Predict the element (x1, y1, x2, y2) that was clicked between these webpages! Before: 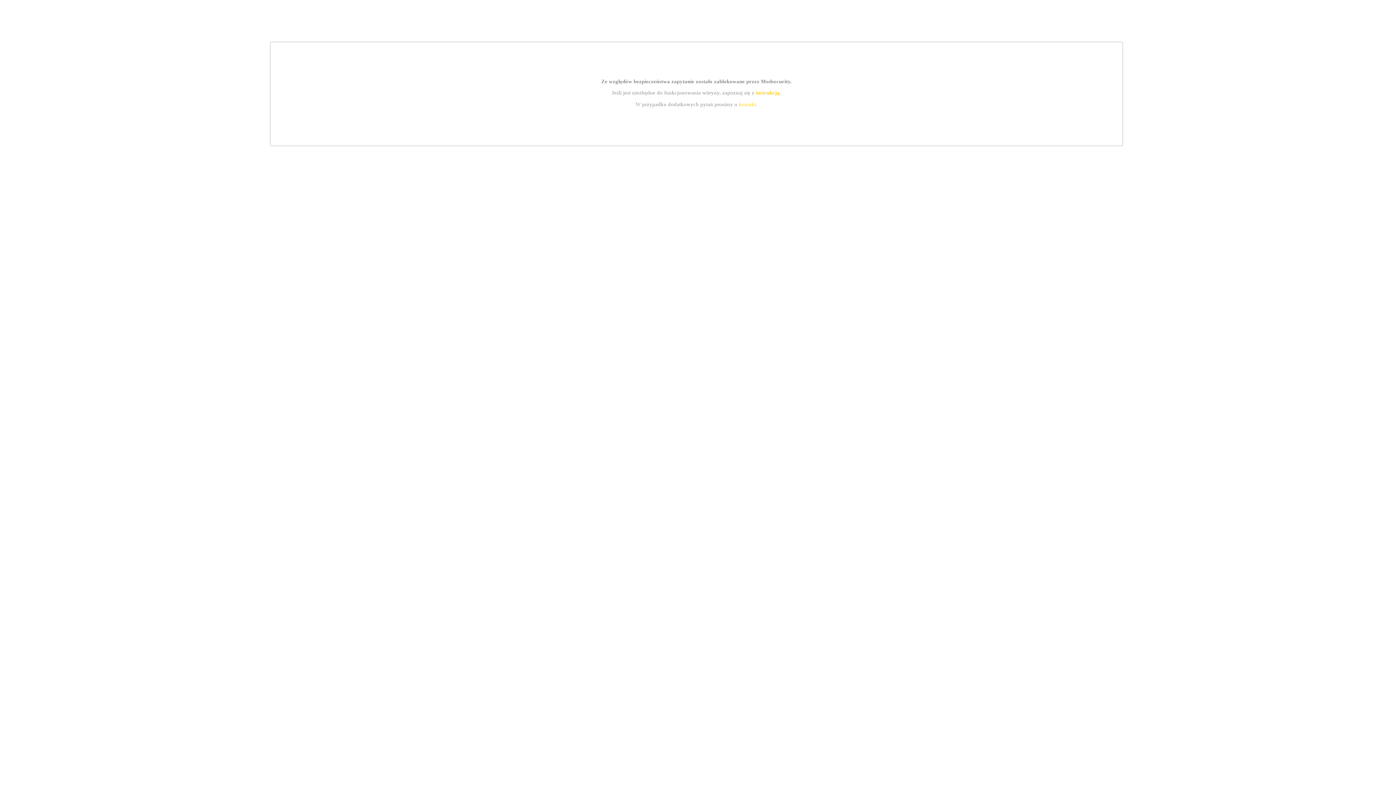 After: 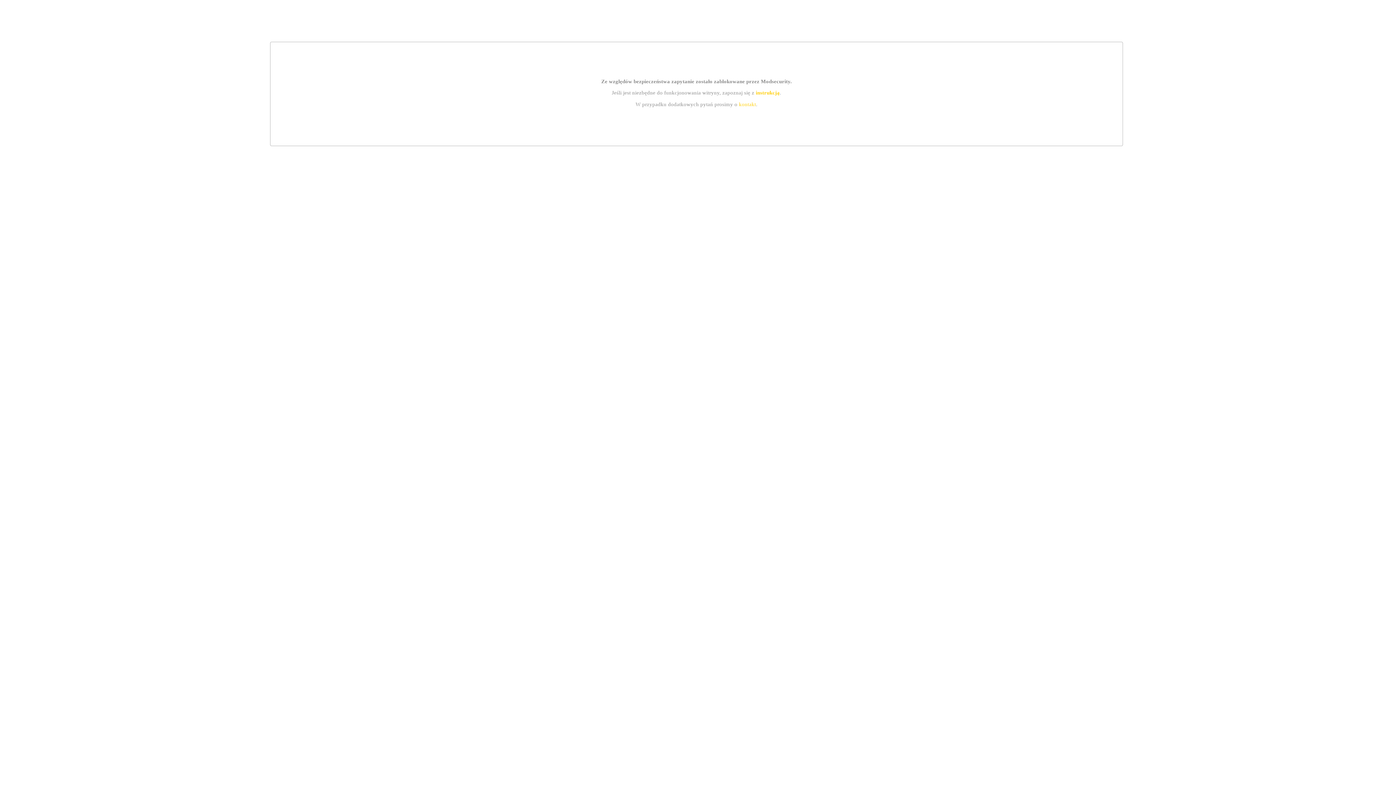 Action: bbox: (755, 89, 779, 95) label: instrukcją